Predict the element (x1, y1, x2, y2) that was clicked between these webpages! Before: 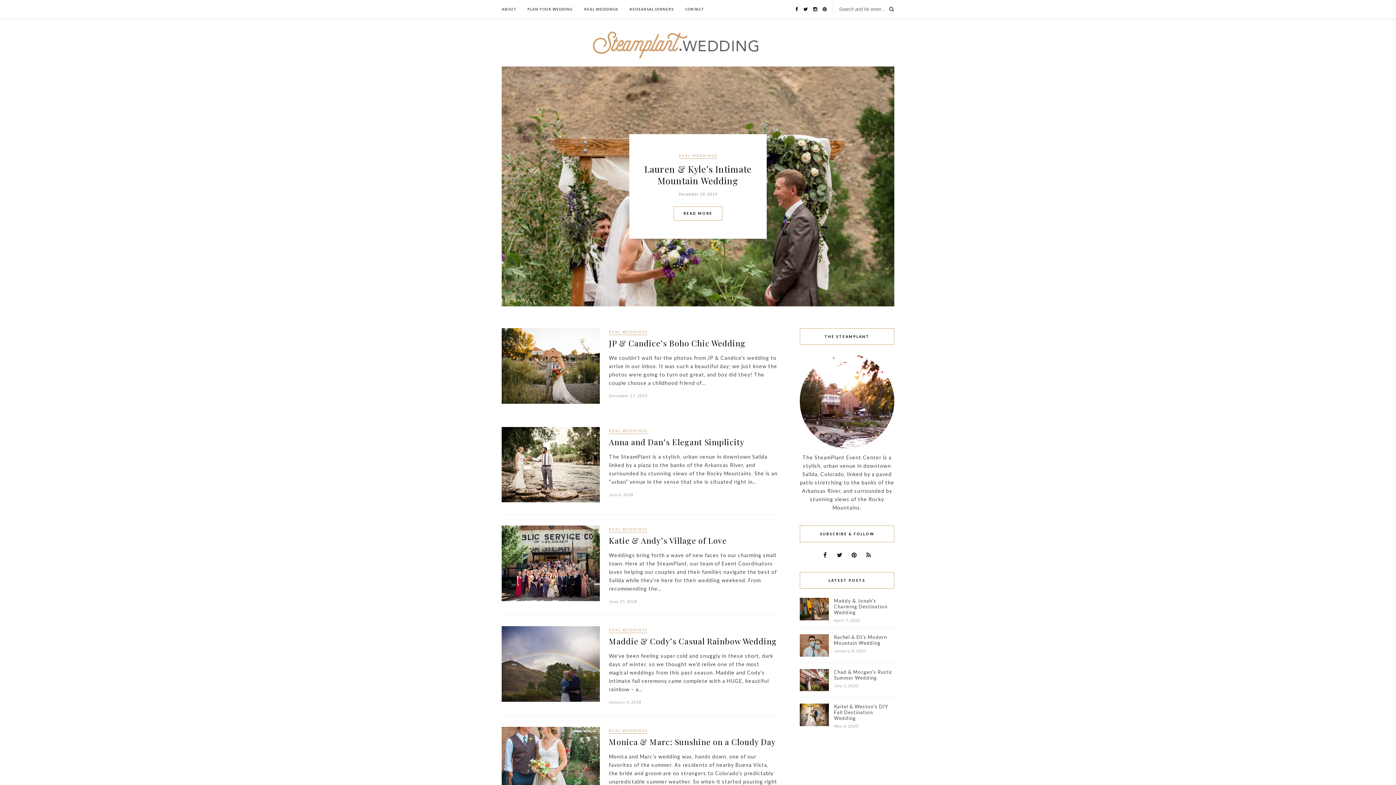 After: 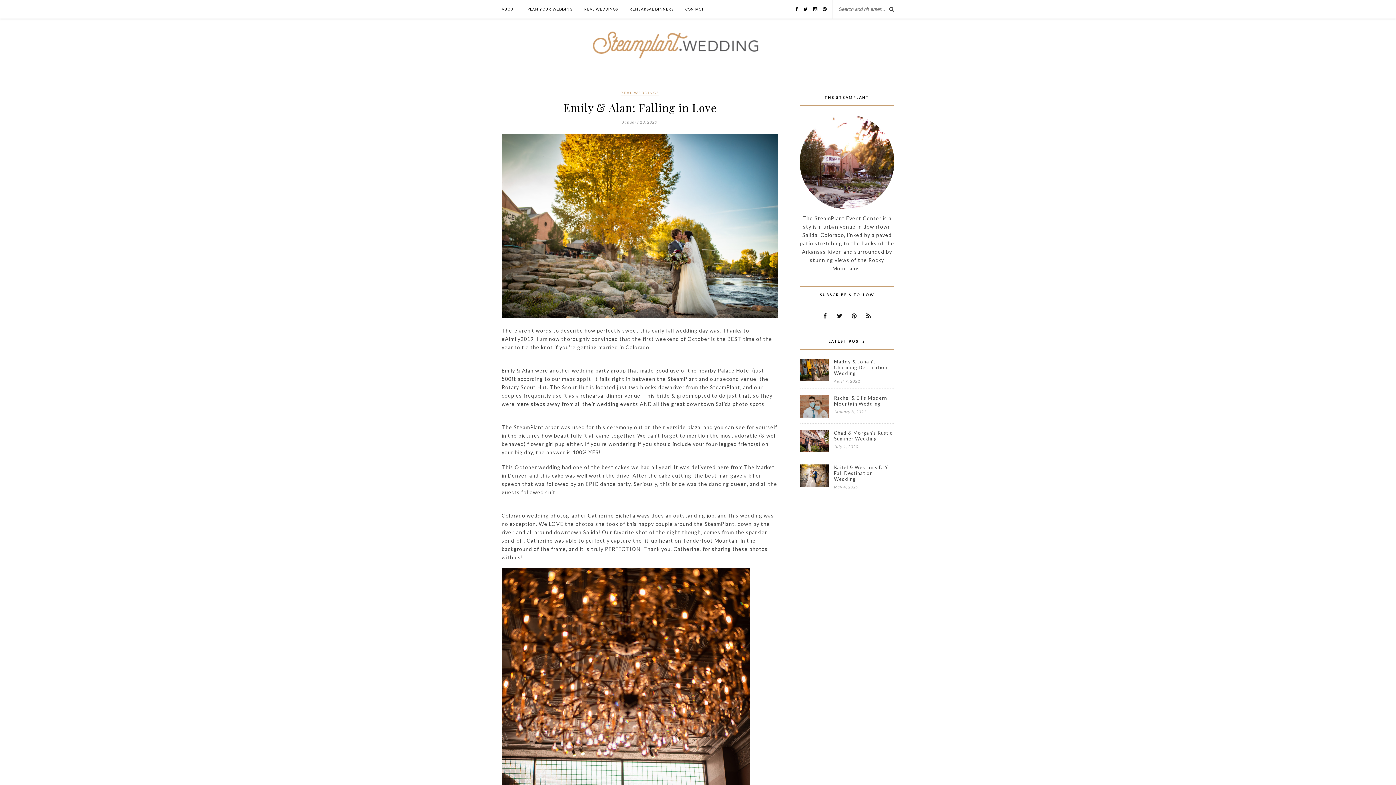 Action: label: READ MORE bbox: (673, 206, 722, 220)